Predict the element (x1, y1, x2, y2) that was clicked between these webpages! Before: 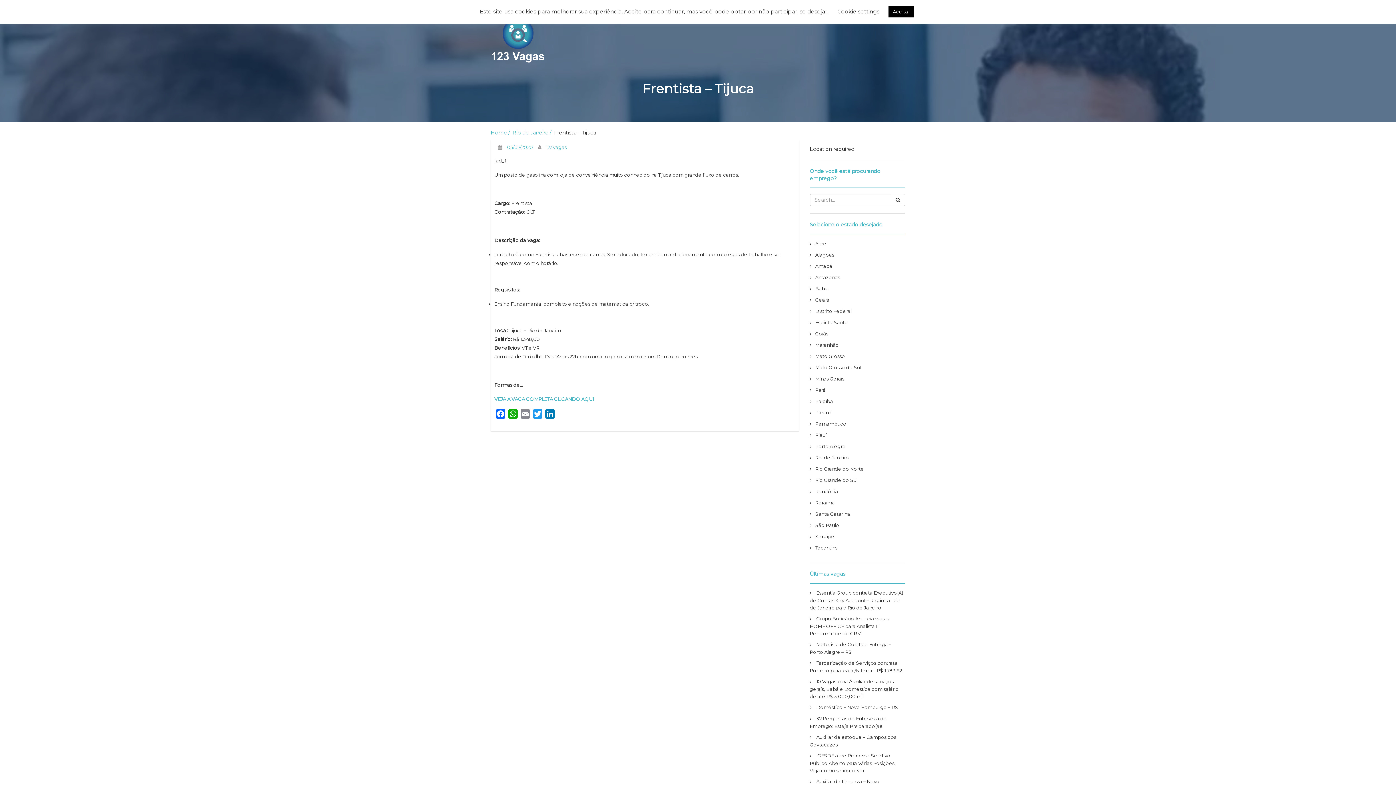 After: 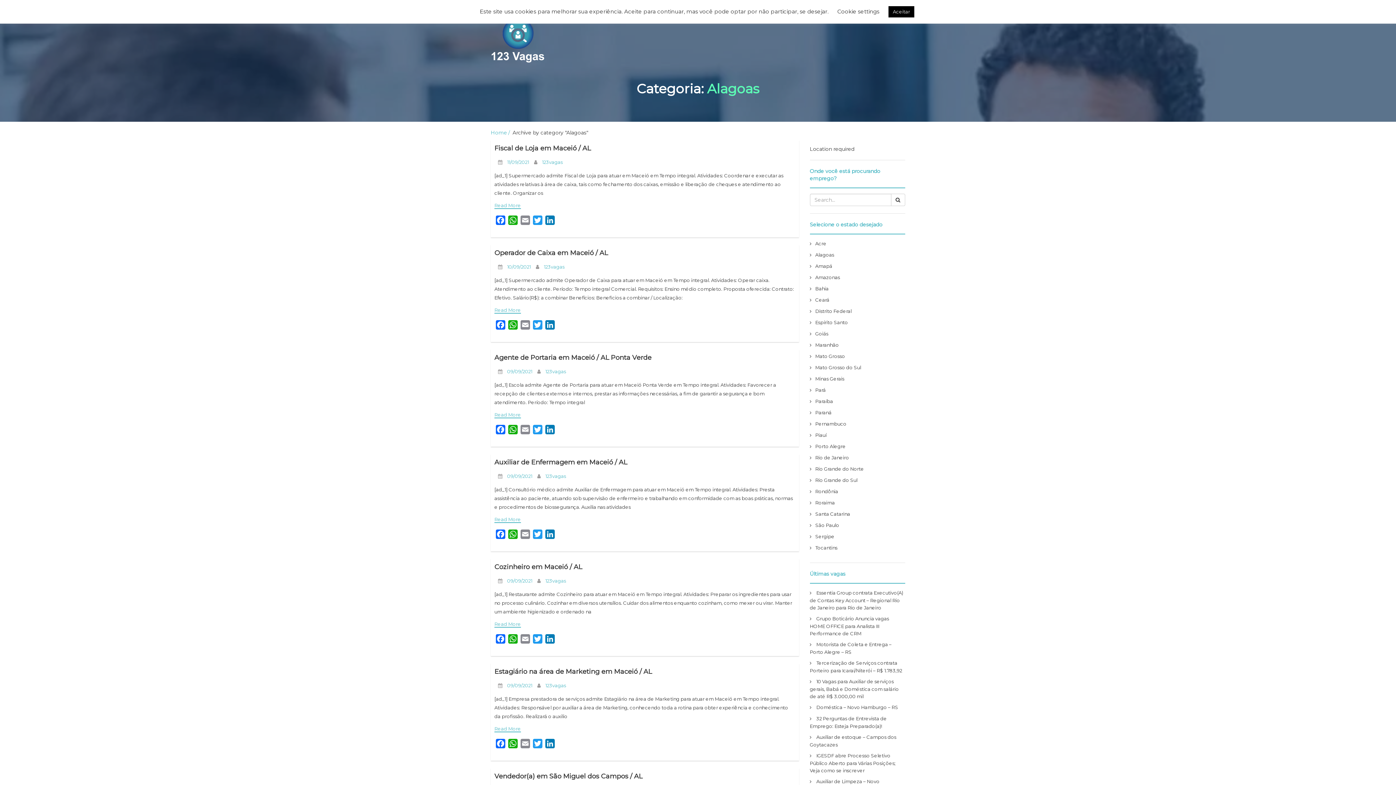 Action: bbox: (815, 252, 834, 257) label: Alagoas